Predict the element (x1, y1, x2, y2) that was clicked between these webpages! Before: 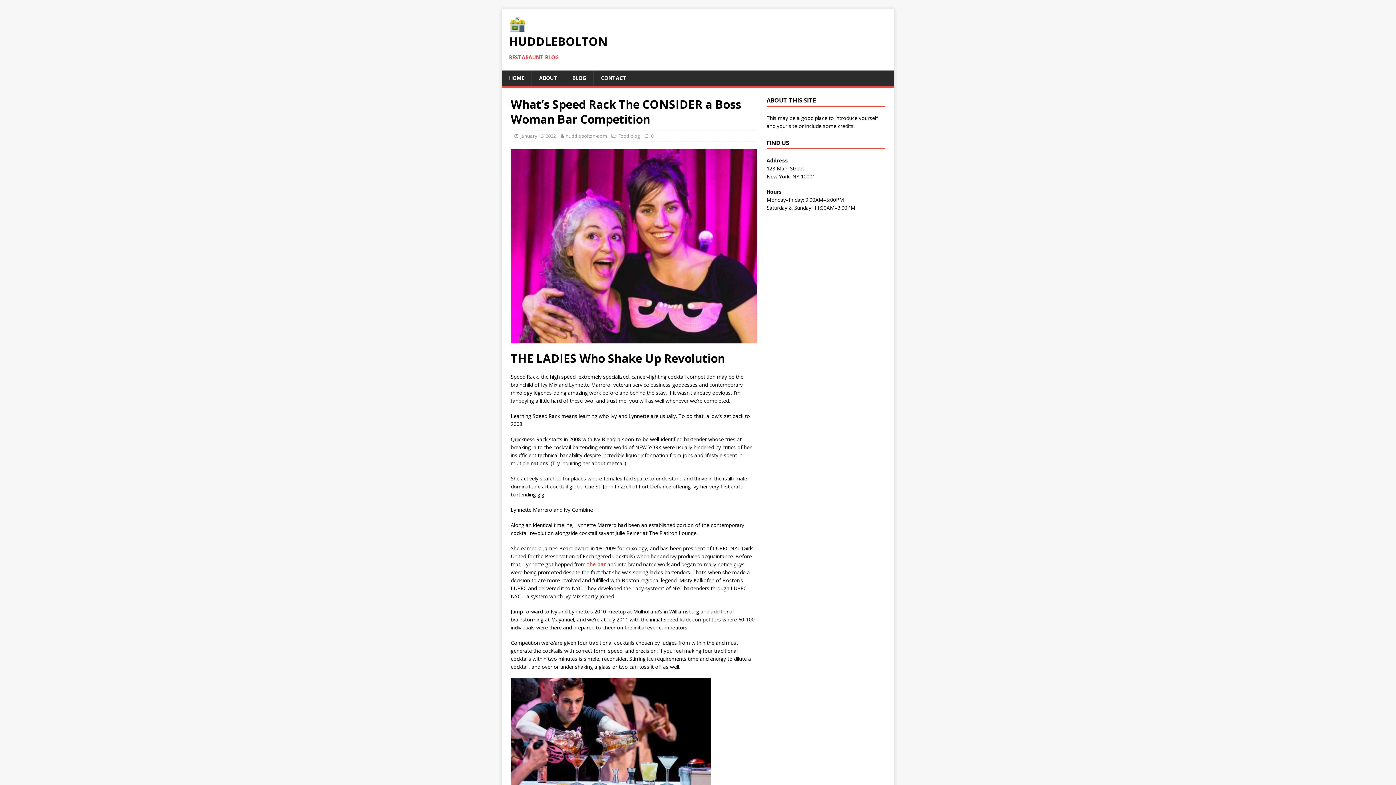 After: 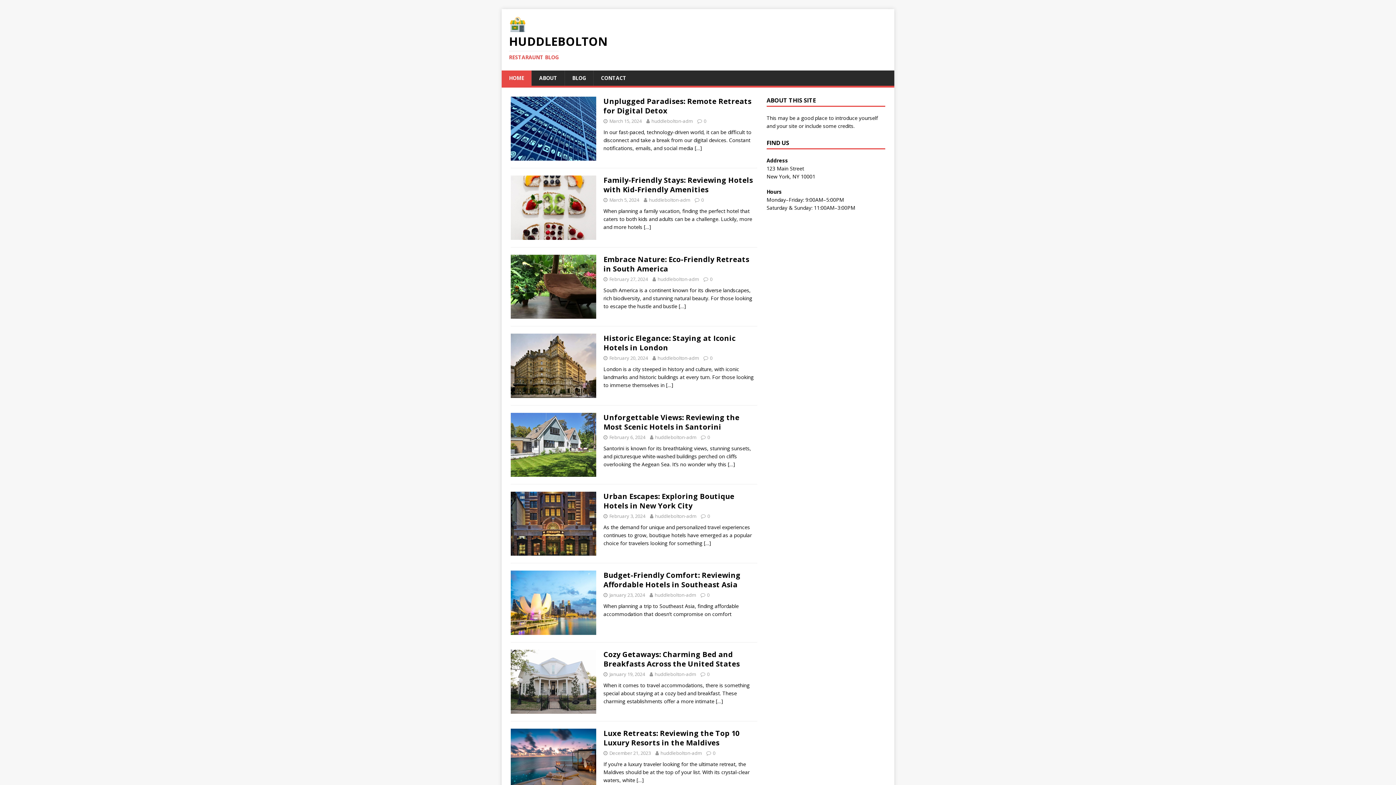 Action: label: January 13, 2022 bbox: (520, 132, 556, 139)